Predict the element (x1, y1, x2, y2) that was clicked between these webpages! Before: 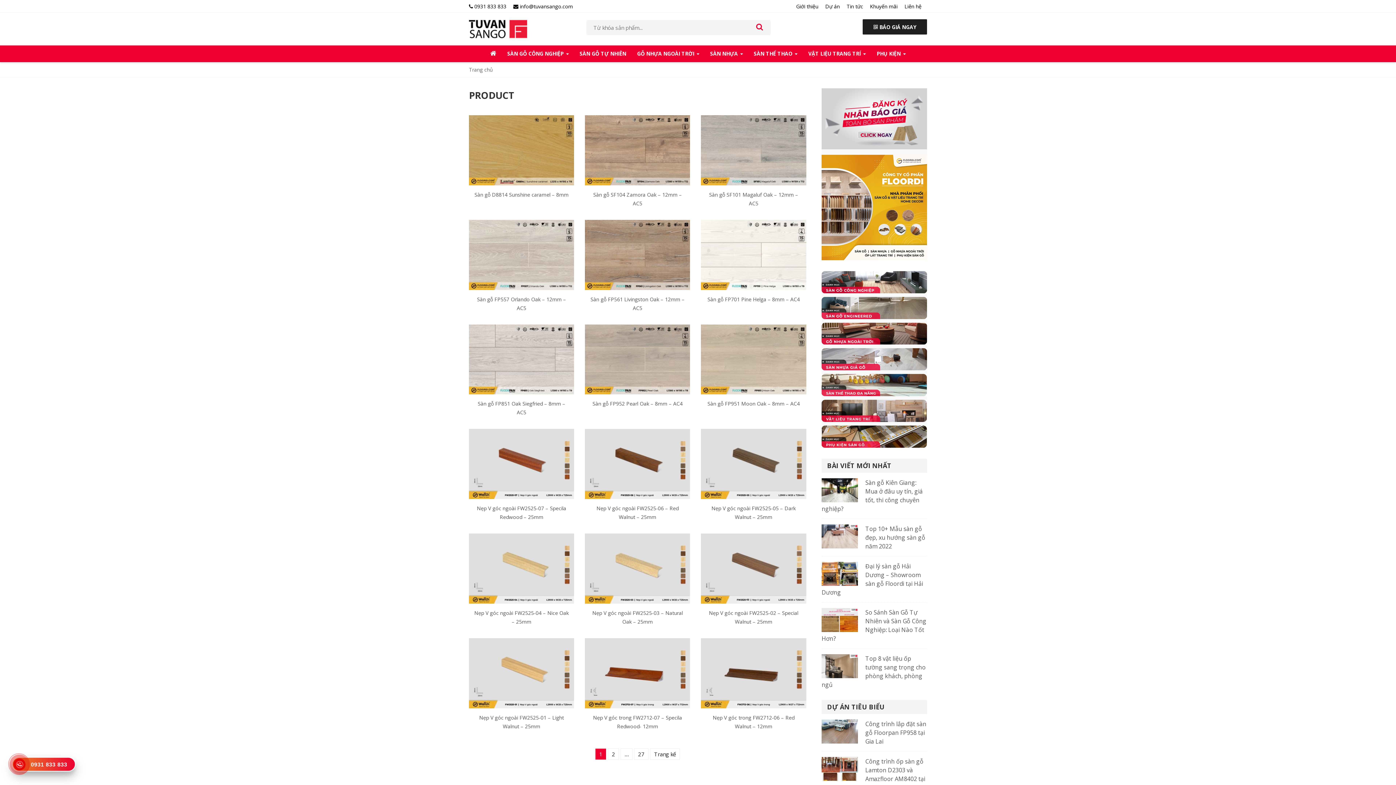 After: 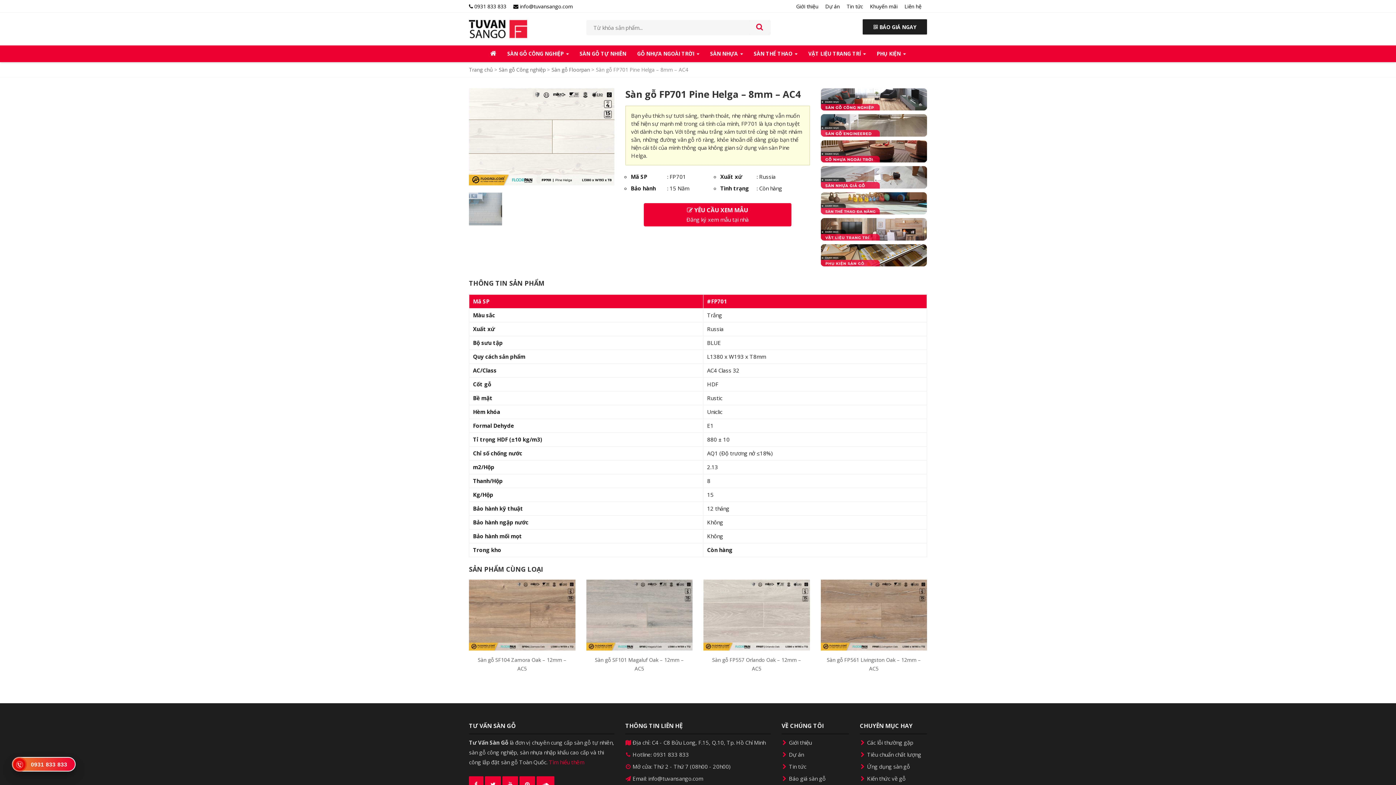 Action: bbox: (701, 250, 806, 257)